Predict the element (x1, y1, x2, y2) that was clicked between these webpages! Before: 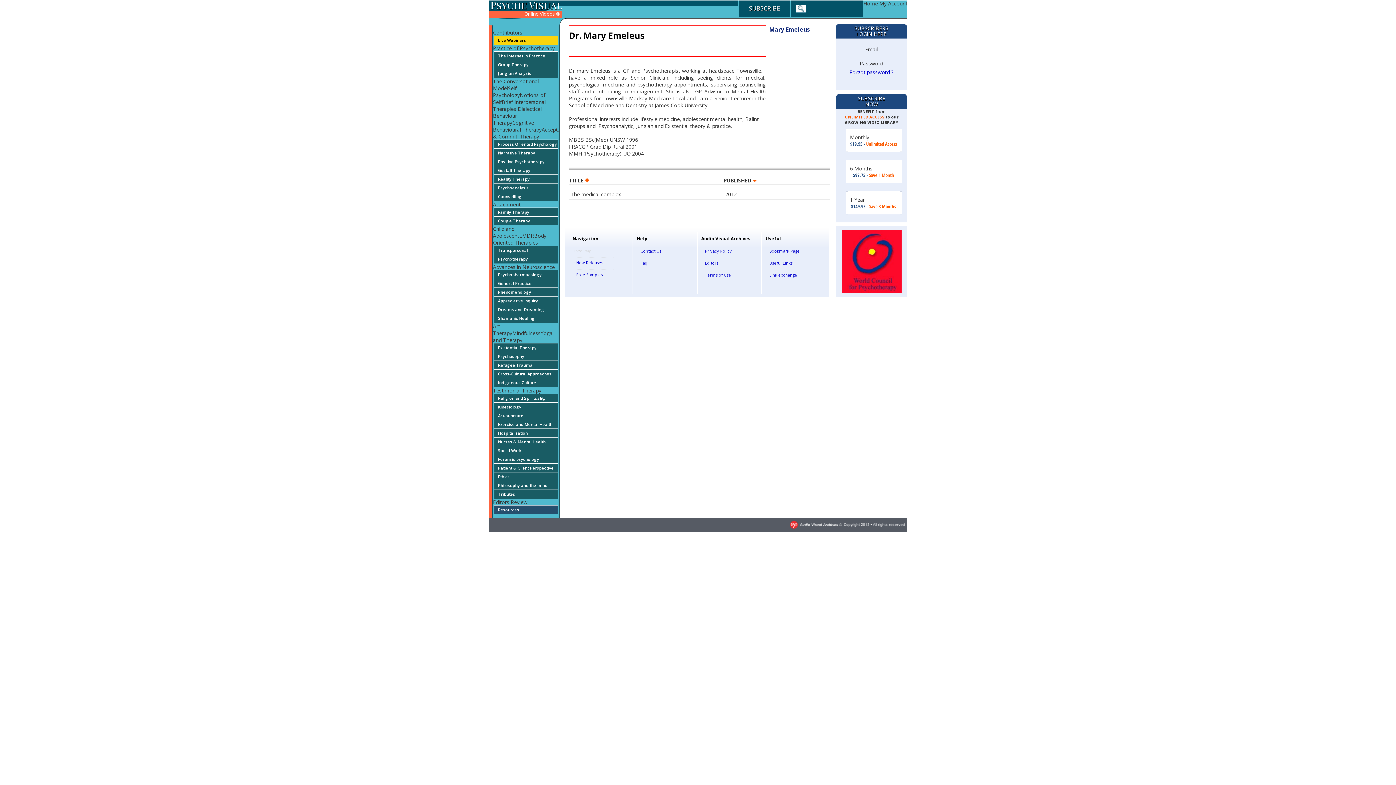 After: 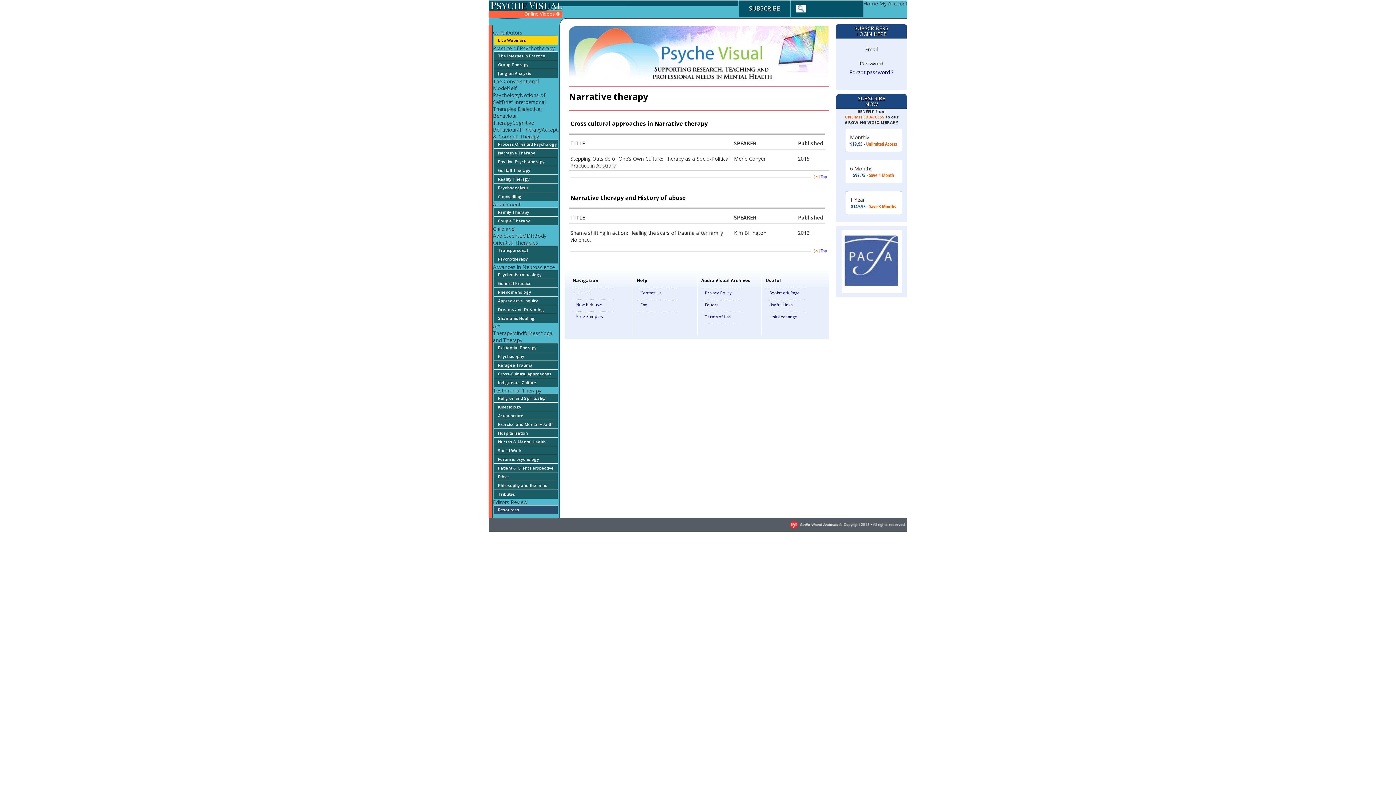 Action: label: Narrative Therapy bbox: (494, 148, 557, 157)